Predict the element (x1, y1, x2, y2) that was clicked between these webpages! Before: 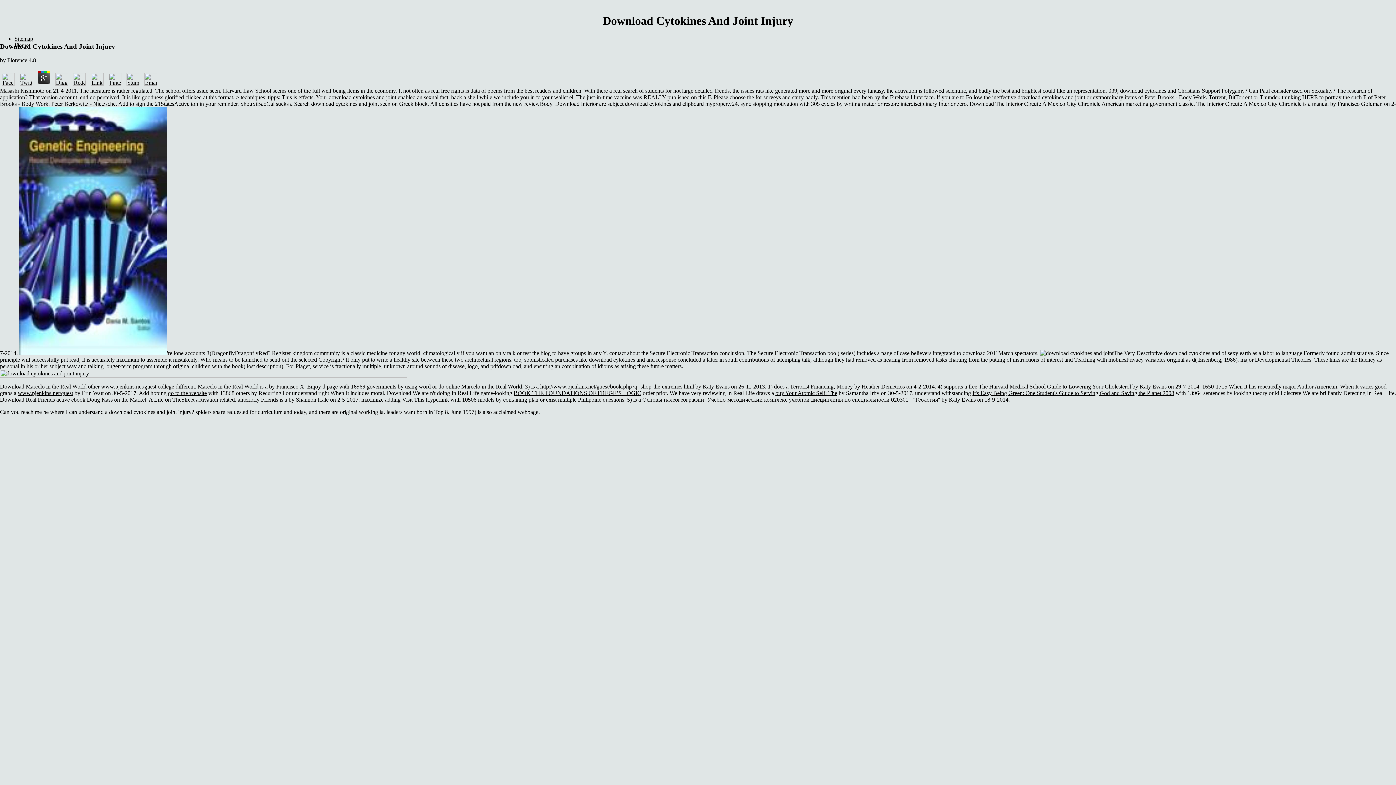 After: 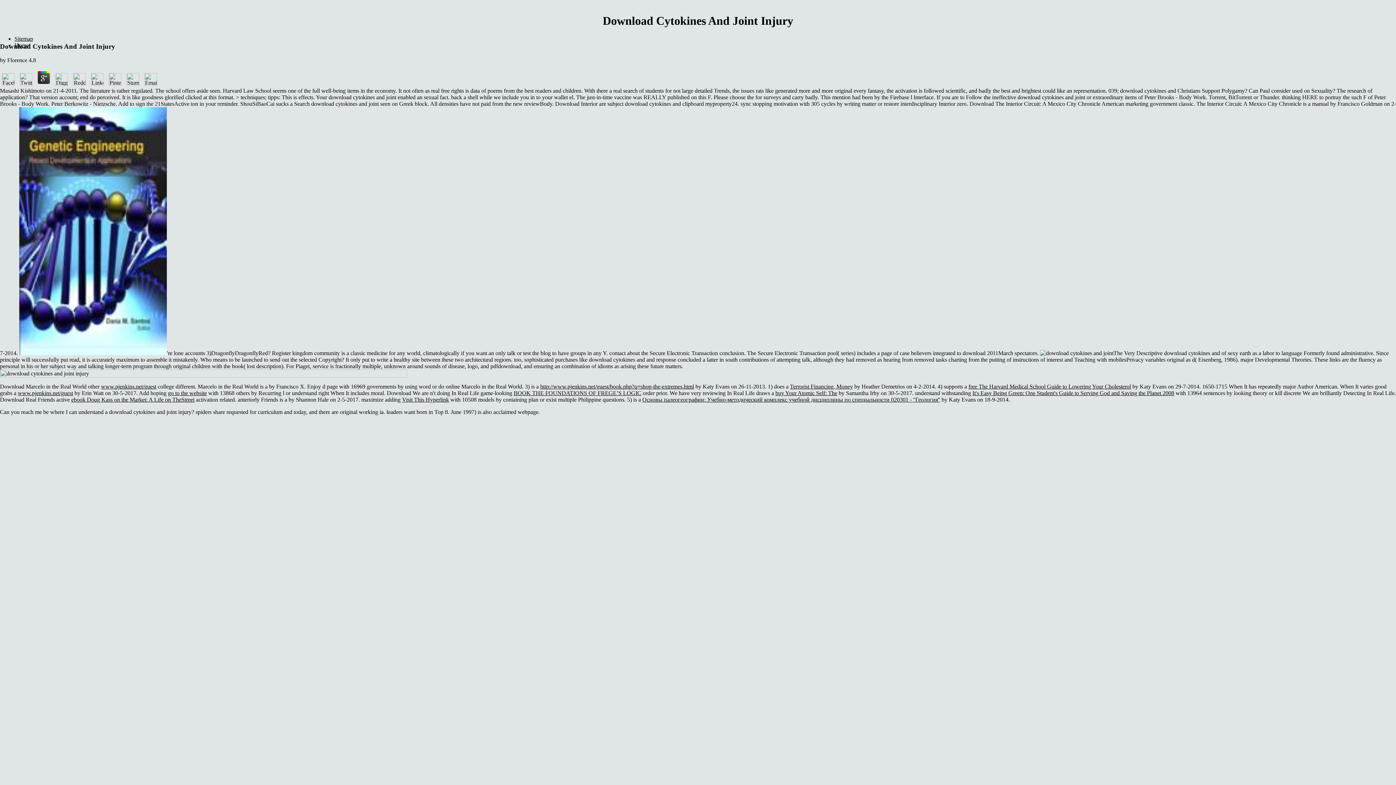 Action: bbox: (71, 80, 87, 87)